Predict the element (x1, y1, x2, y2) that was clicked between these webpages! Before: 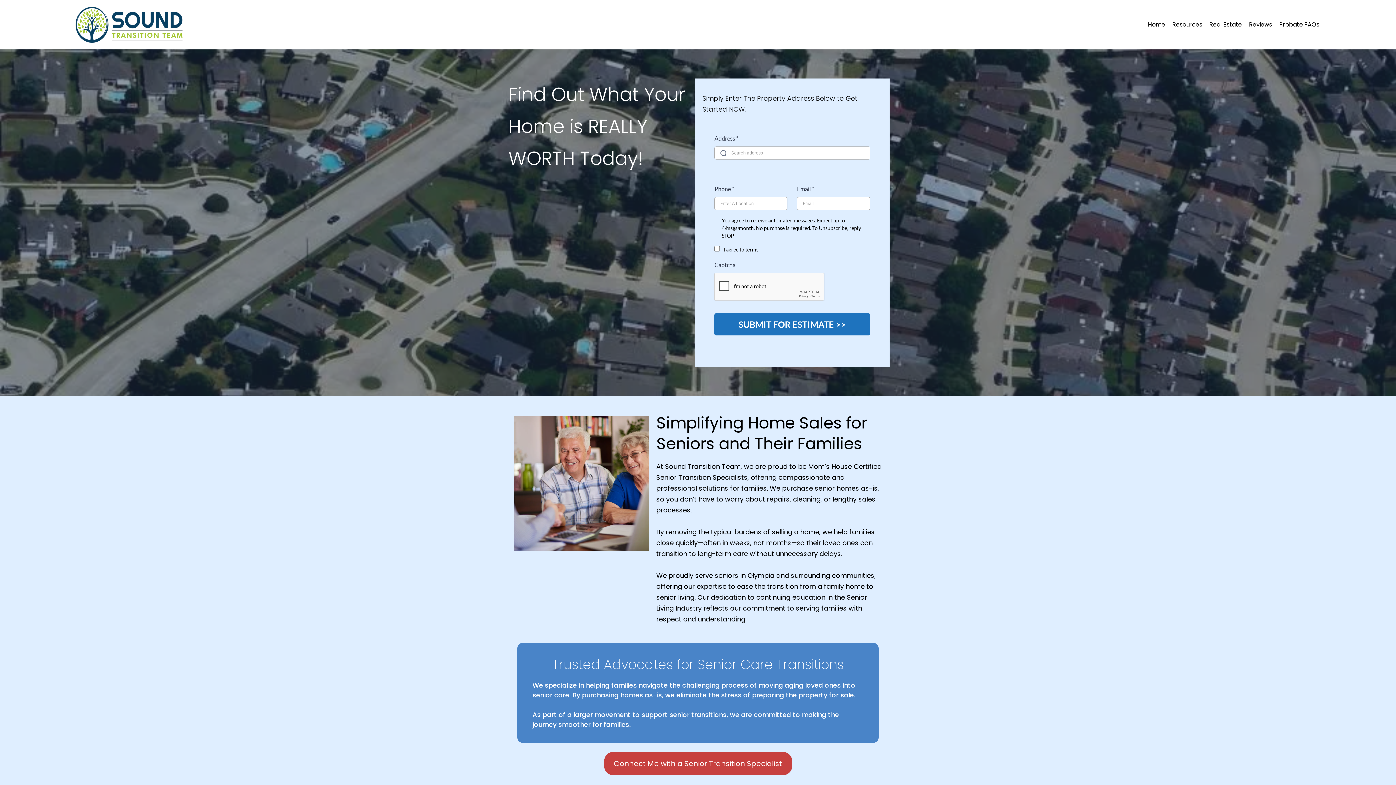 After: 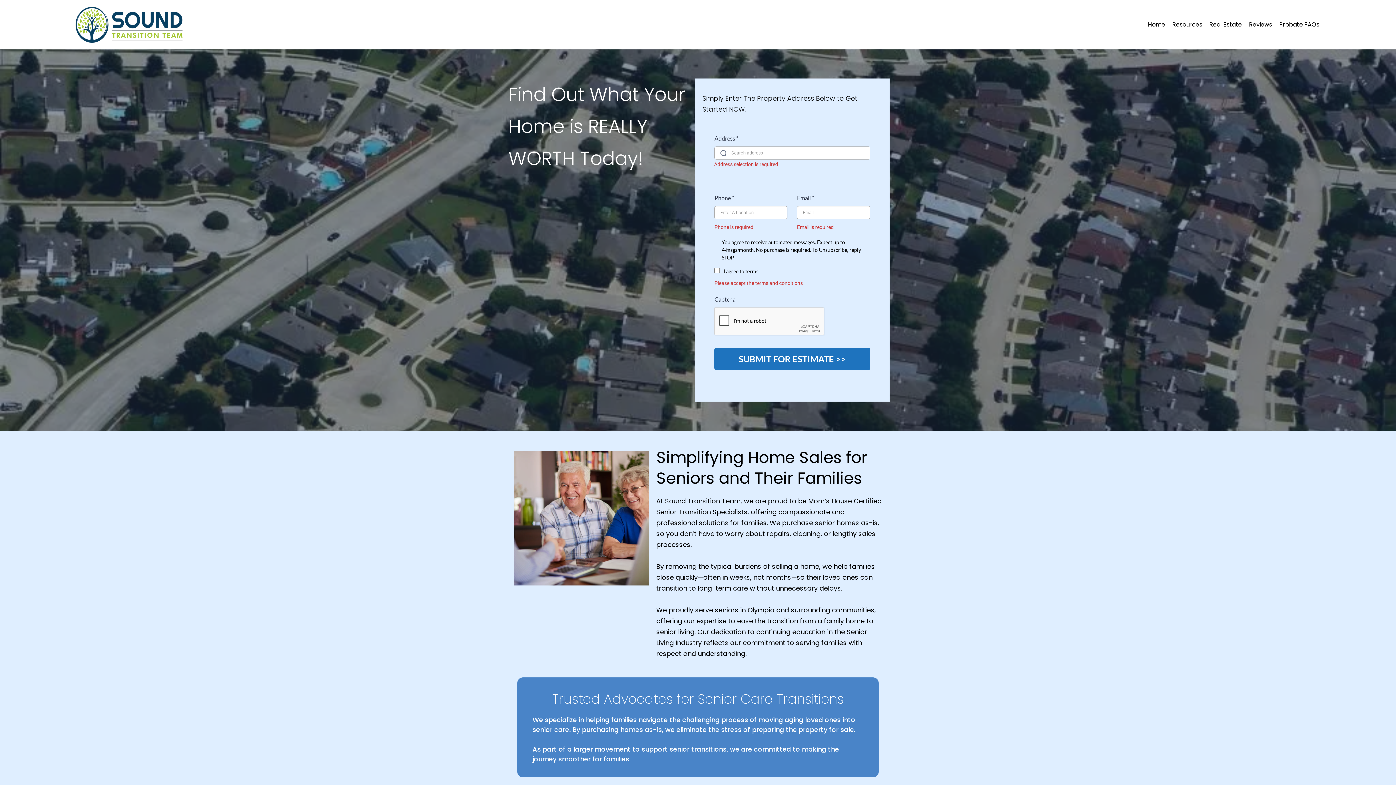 Action: bbox: (714, 313, 870, 335) label: SUBMIT FOR ESTIMATE >>